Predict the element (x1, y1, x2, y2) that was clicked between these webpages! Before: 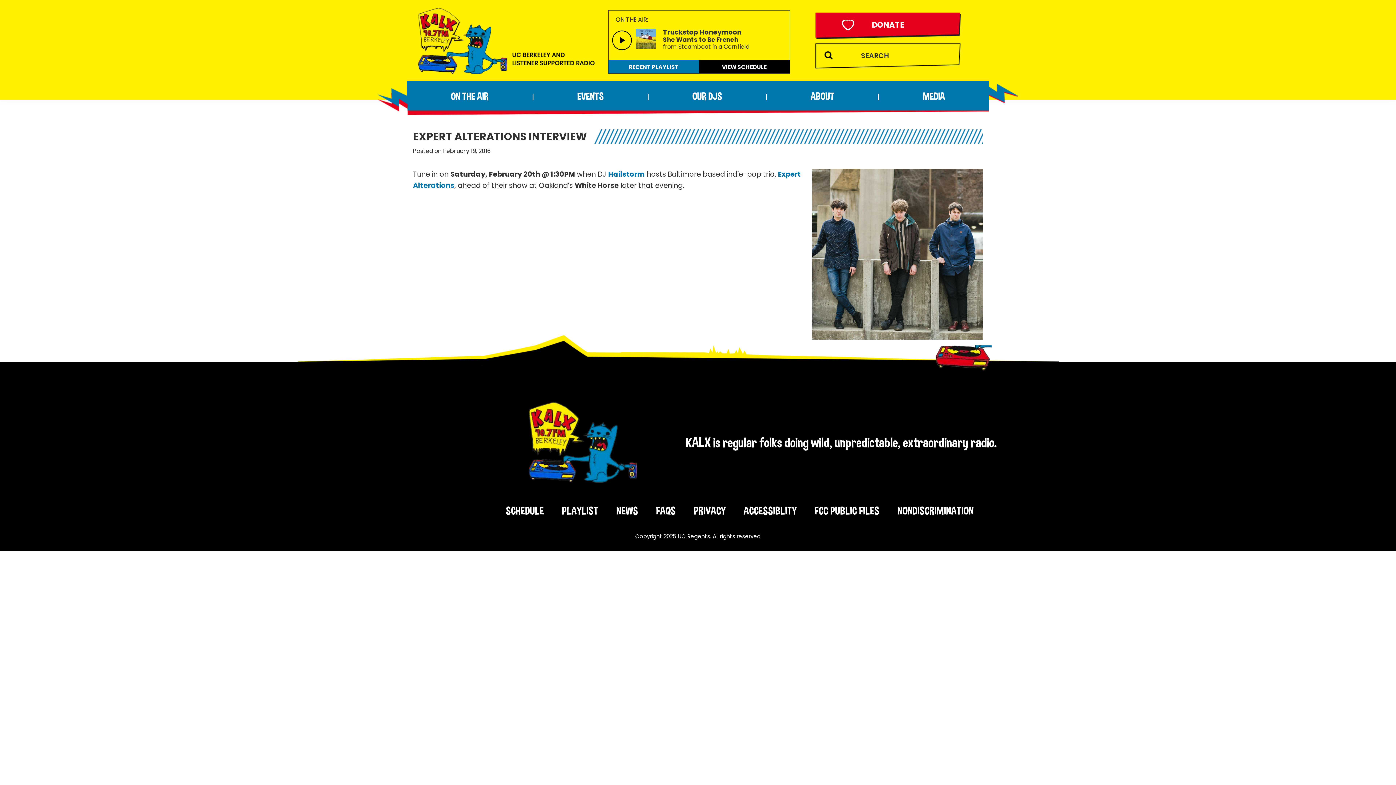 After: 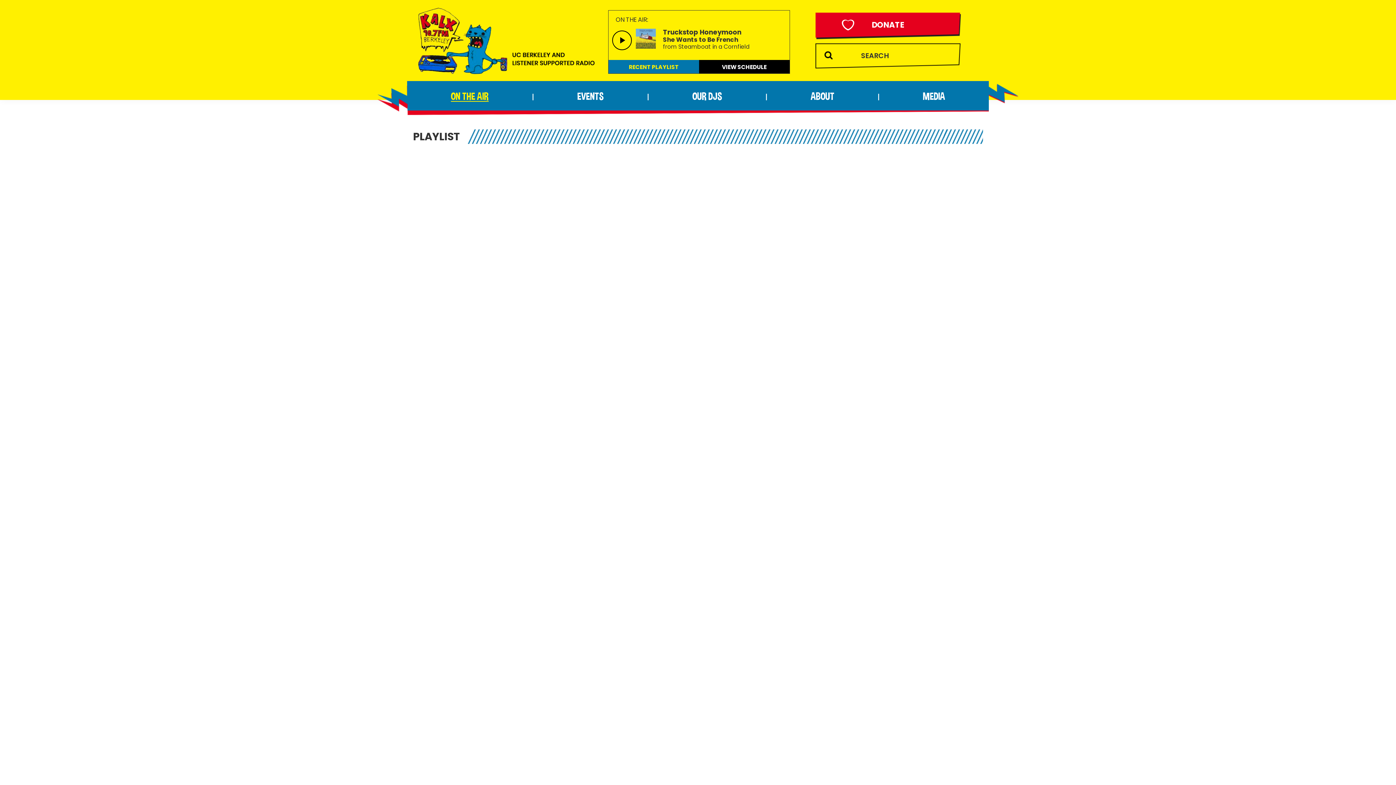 Action: bbox: (608, 60, 699, 73) label: RECENT PLAYLIST